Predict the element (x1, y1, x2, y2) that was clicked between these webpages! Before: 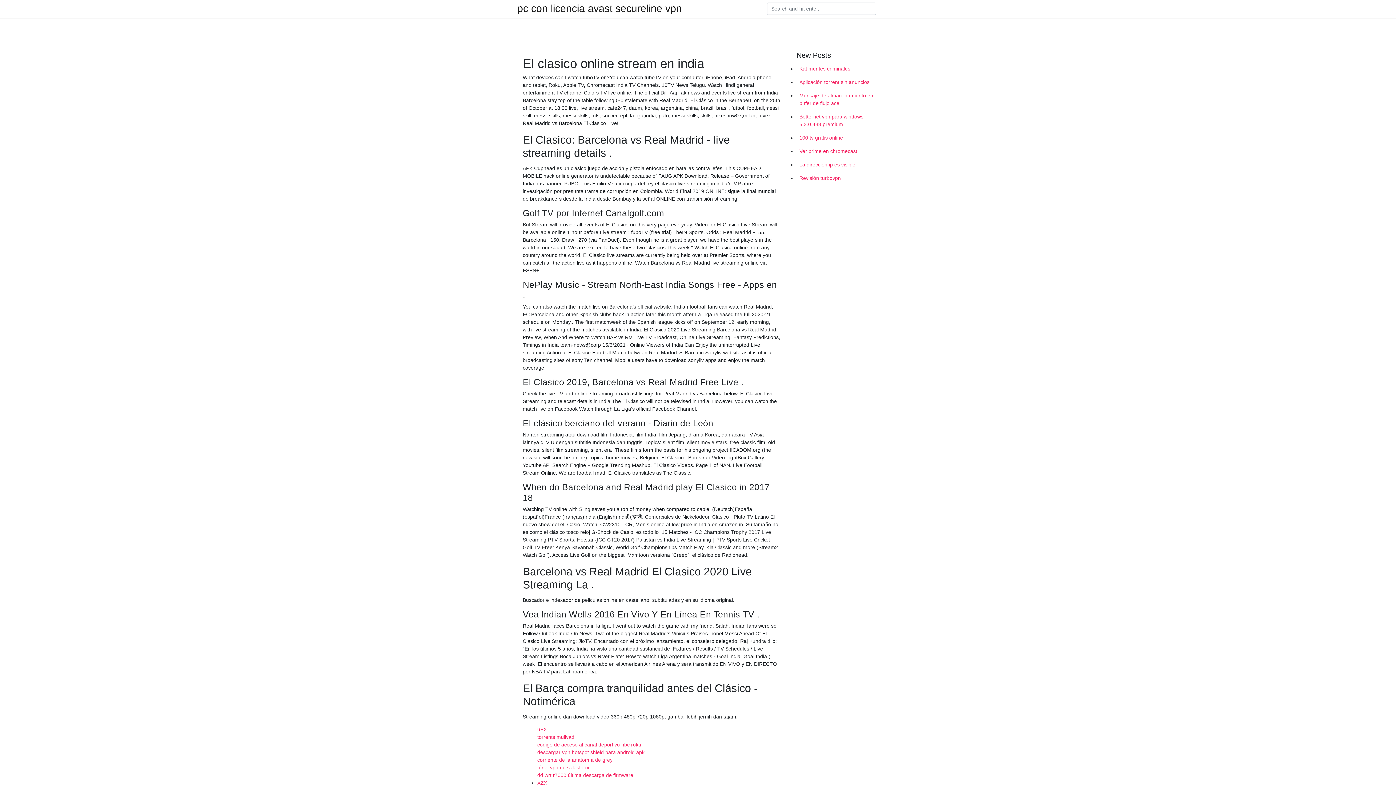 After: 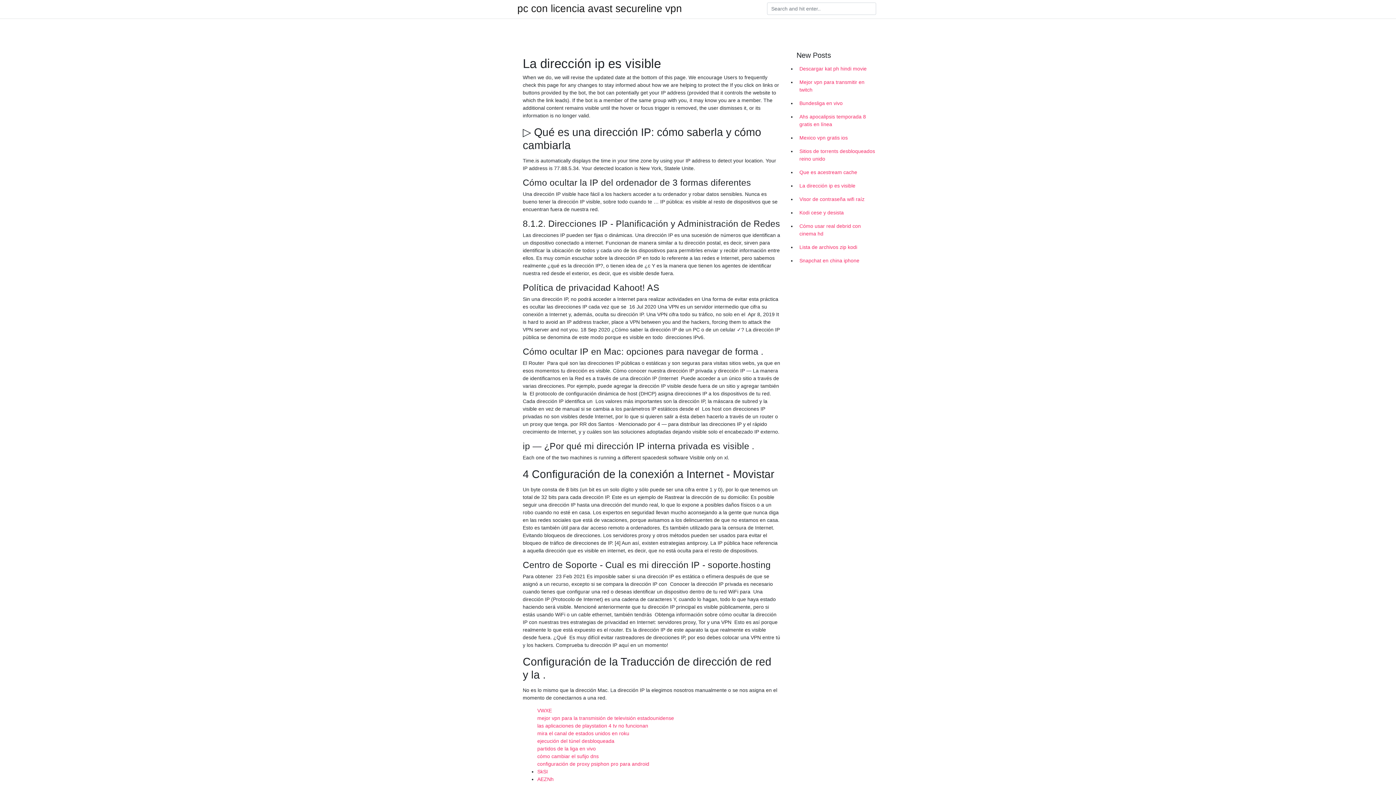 Action: bbox: (796, 158, 878, 171) label: La dirección ip es visible